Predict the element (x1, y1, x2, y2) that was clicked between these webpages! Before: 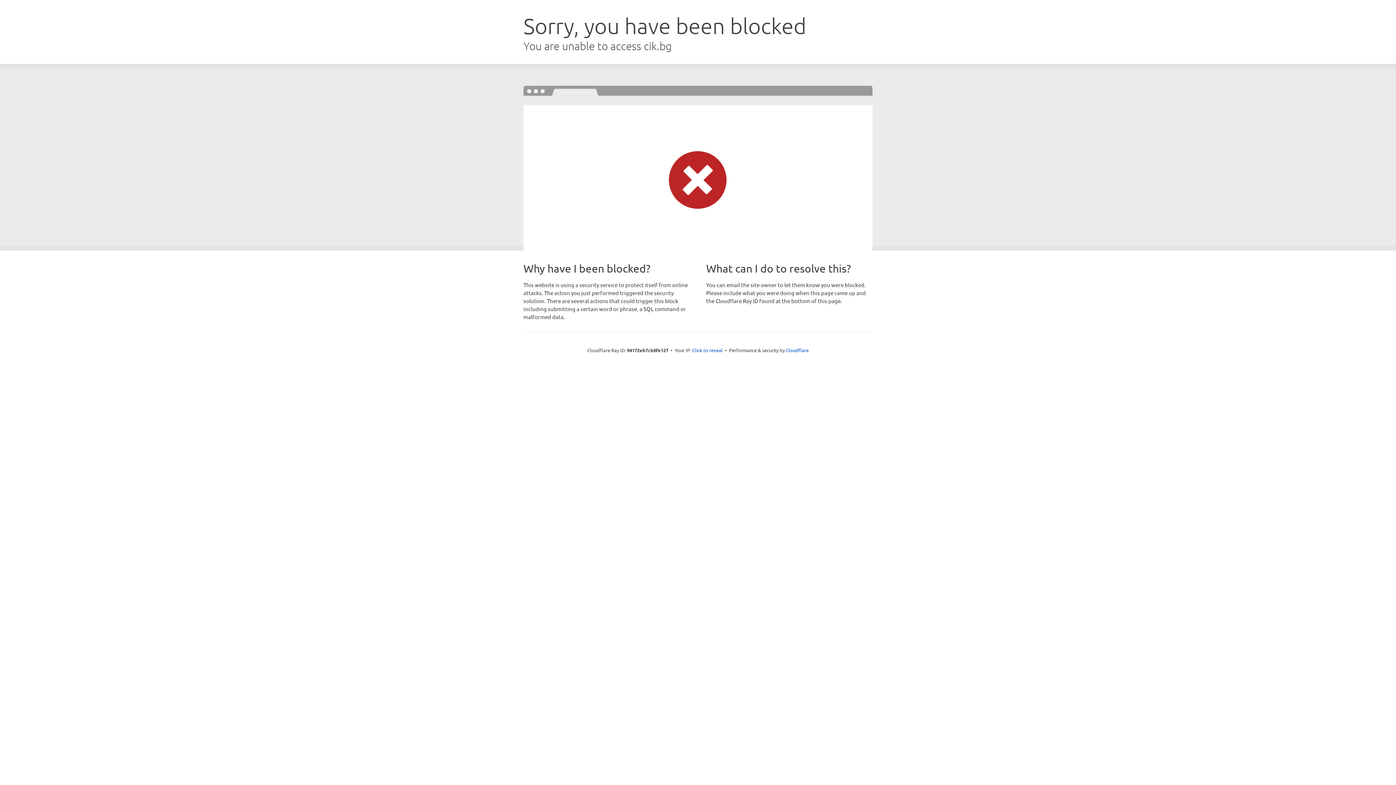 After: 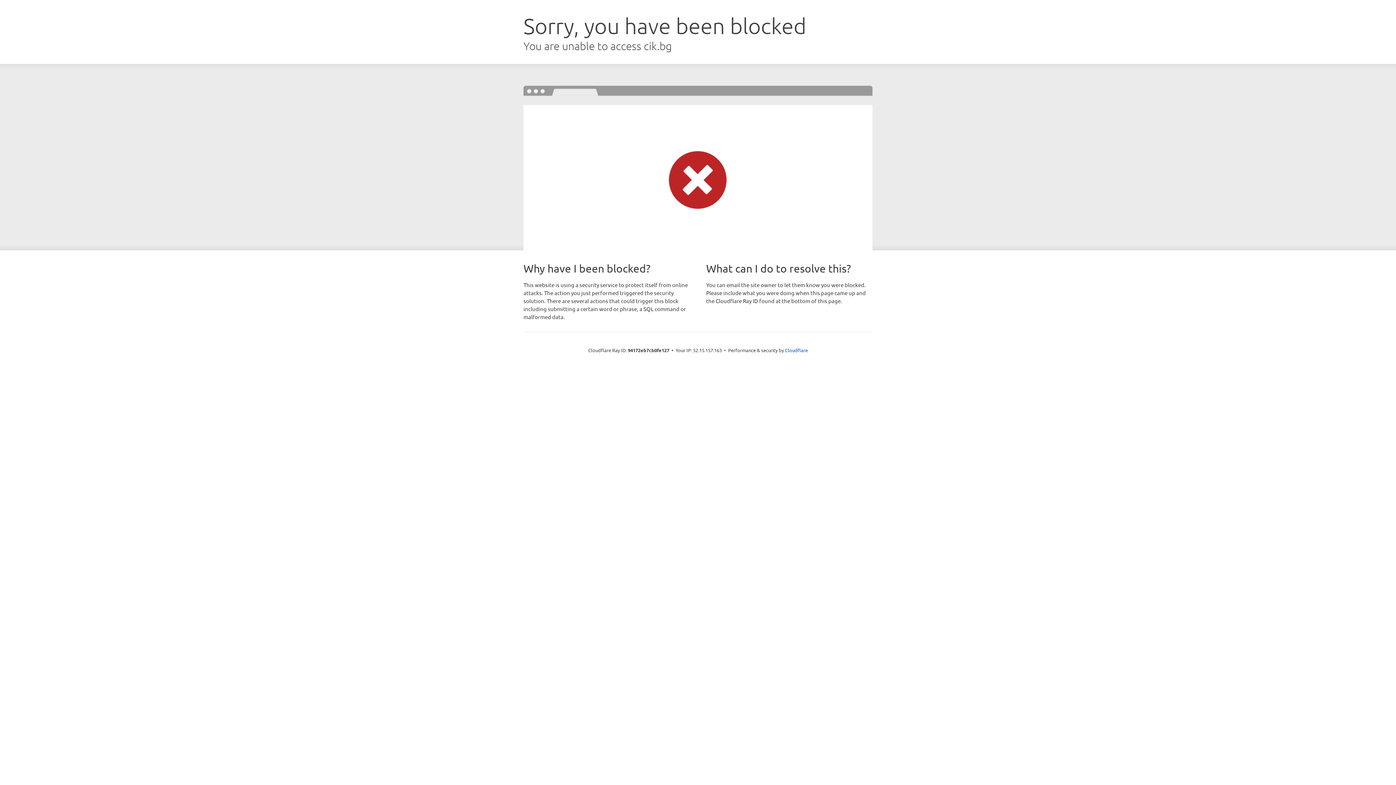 Action: label: Click to reveal bbox: (692, 346, 722, 353)